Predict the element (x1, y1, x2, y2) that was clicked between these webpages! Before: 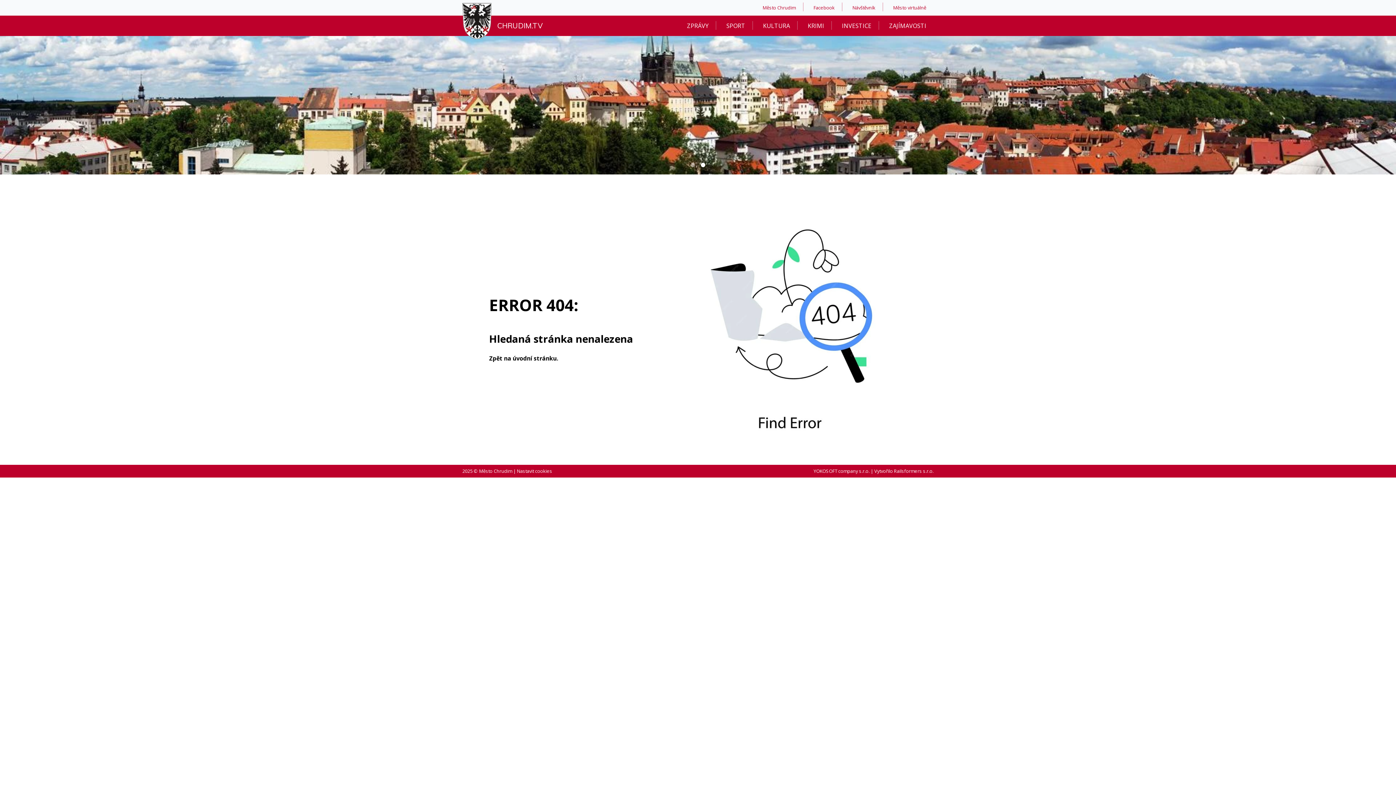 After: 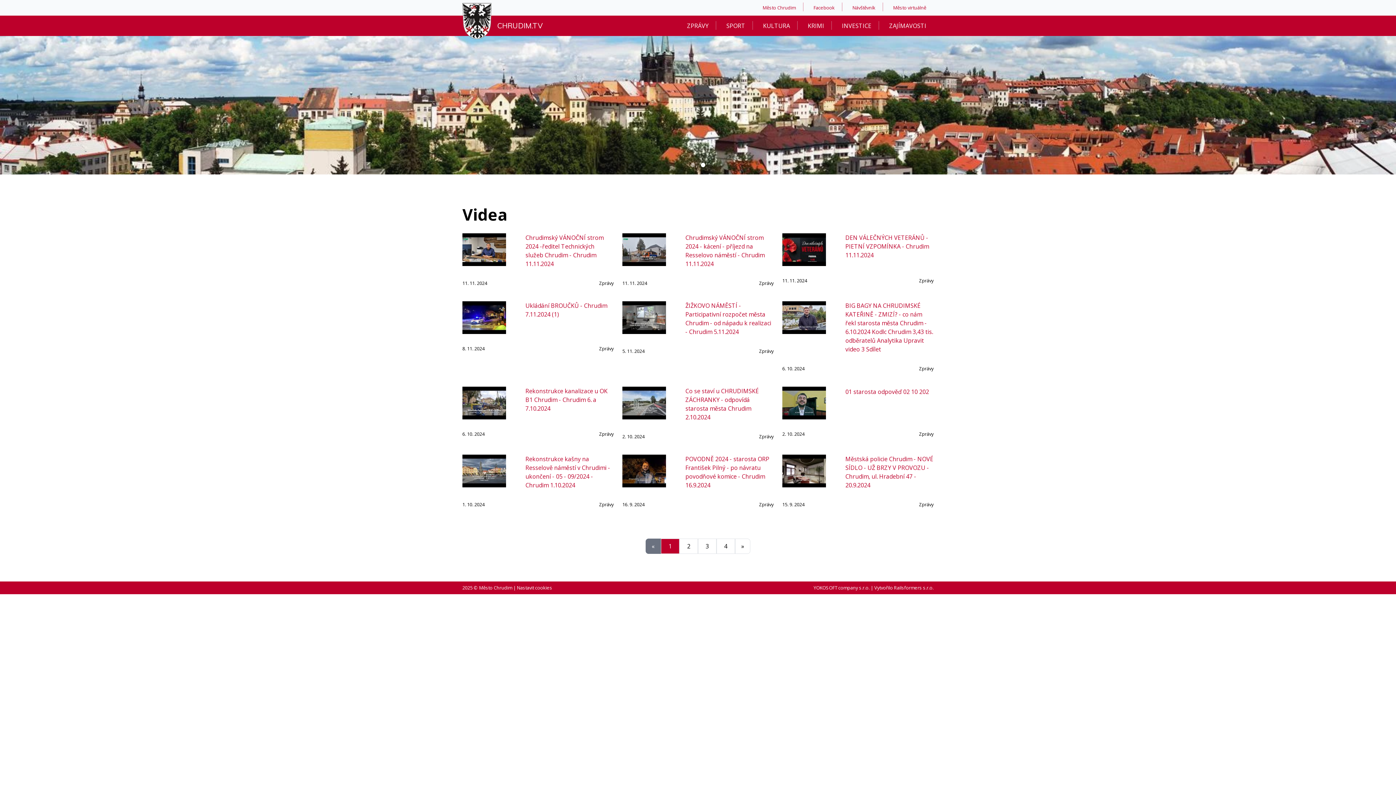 Action: label: CHRUDIM.TV bbox: (462, 20, 542, 31)